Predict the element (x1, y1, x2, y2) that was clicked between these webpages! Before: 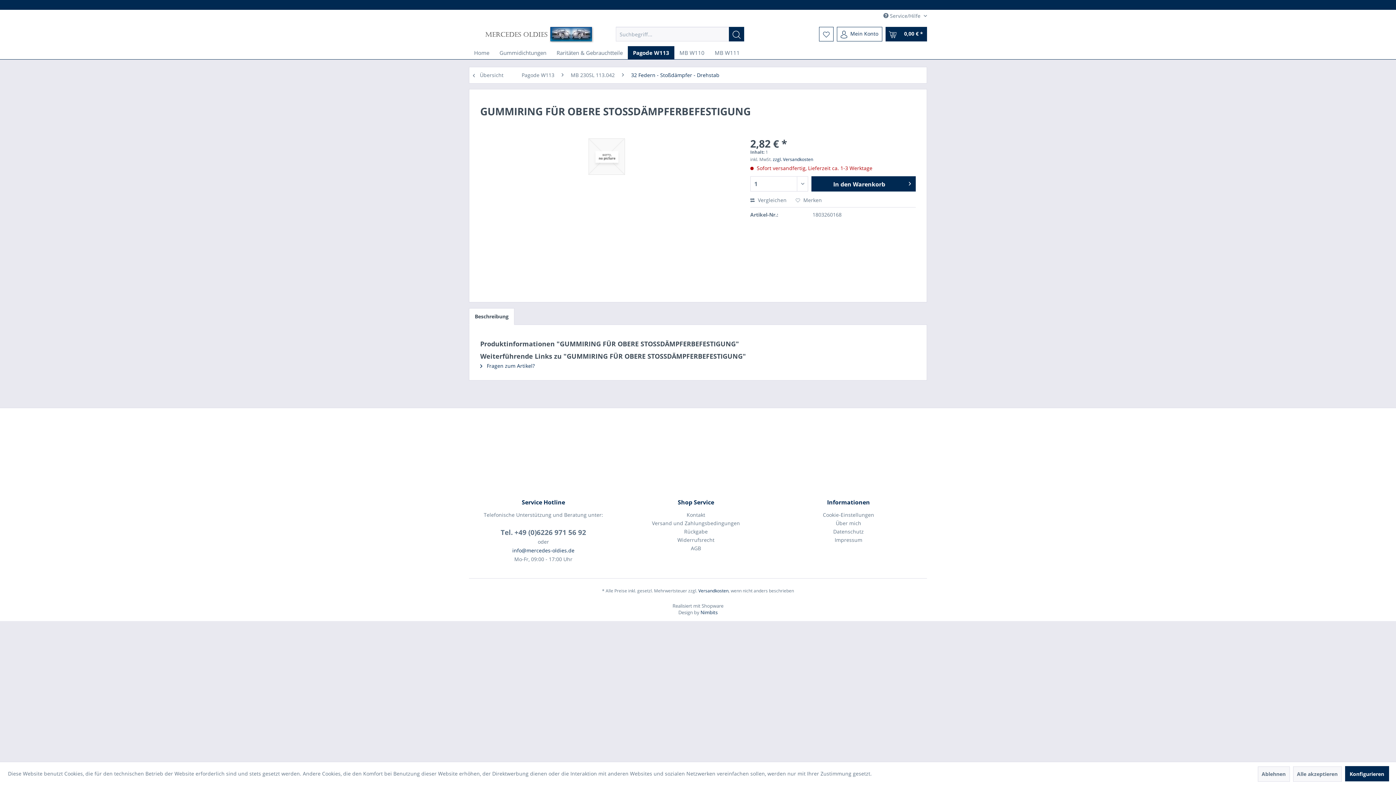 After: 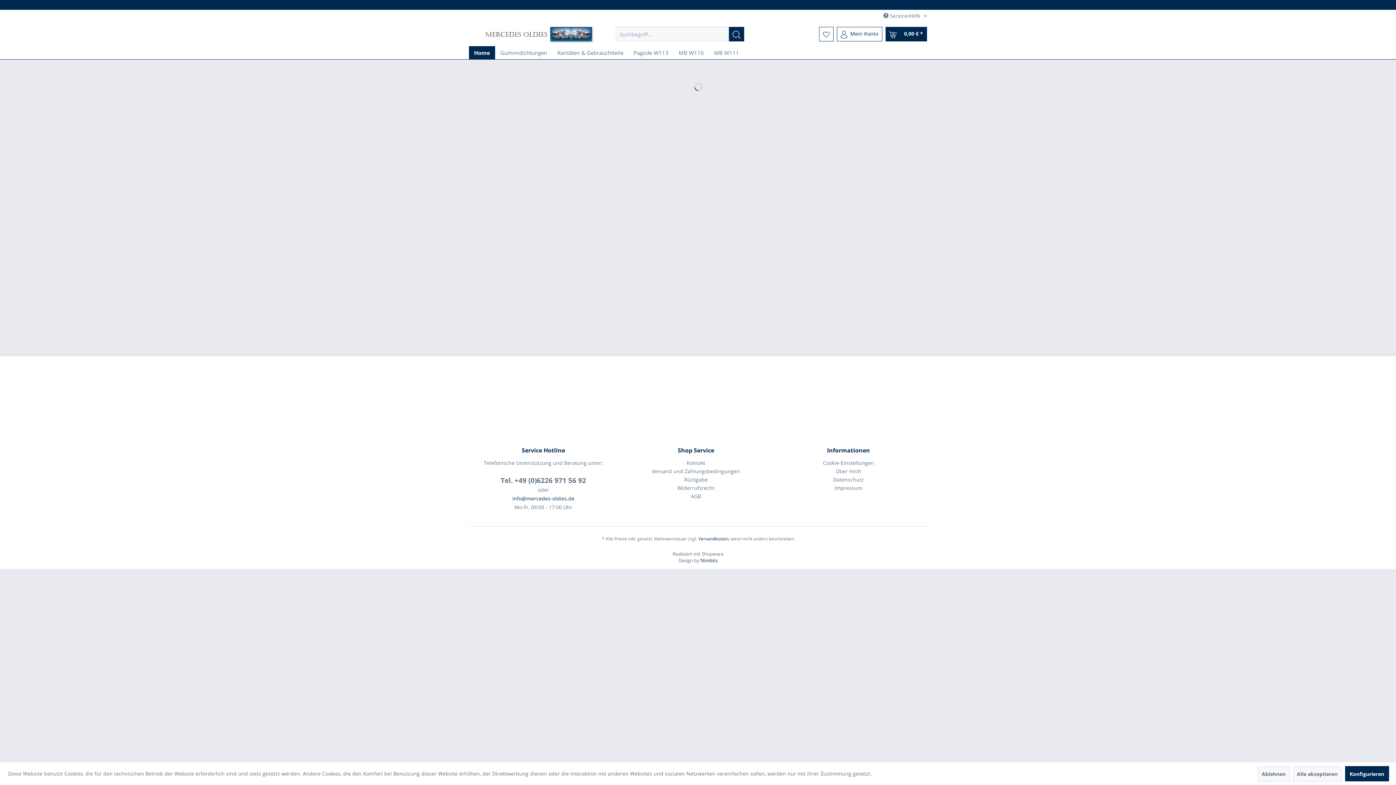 Action: label: Home bbox: (469, 46, 494, 59)